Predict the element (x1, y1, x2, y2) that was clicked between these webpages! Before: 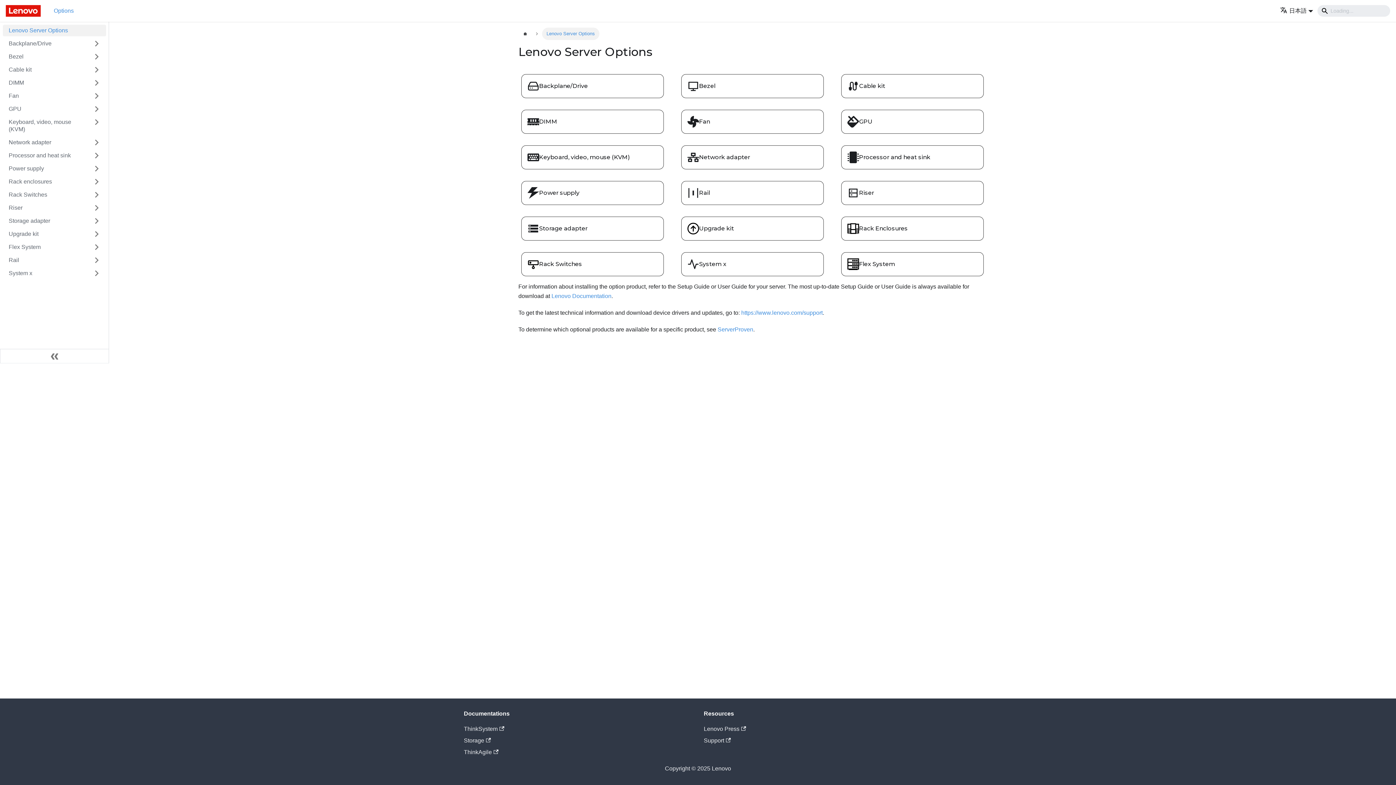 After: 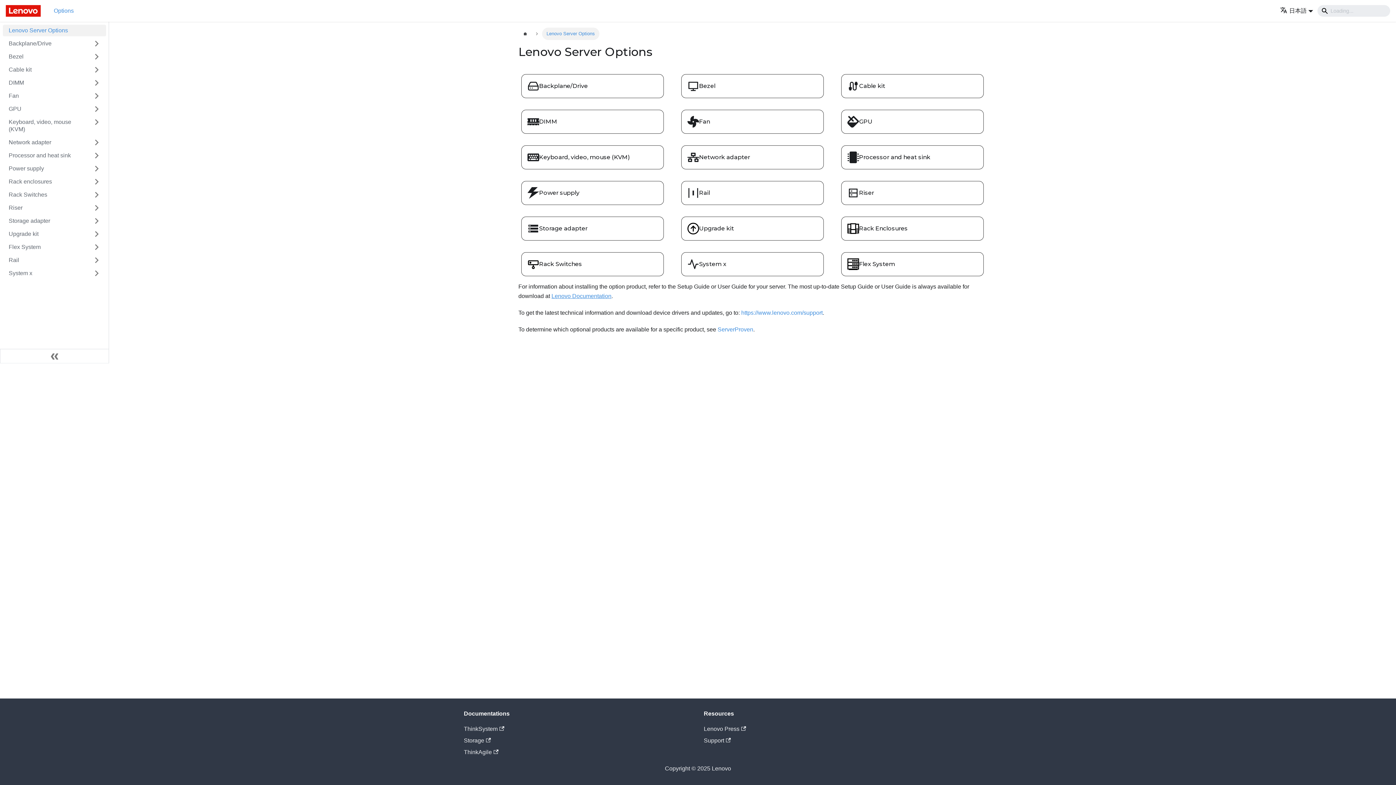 Action: label: Lenovo Documentation bbox: (551, 292, 611, 299)